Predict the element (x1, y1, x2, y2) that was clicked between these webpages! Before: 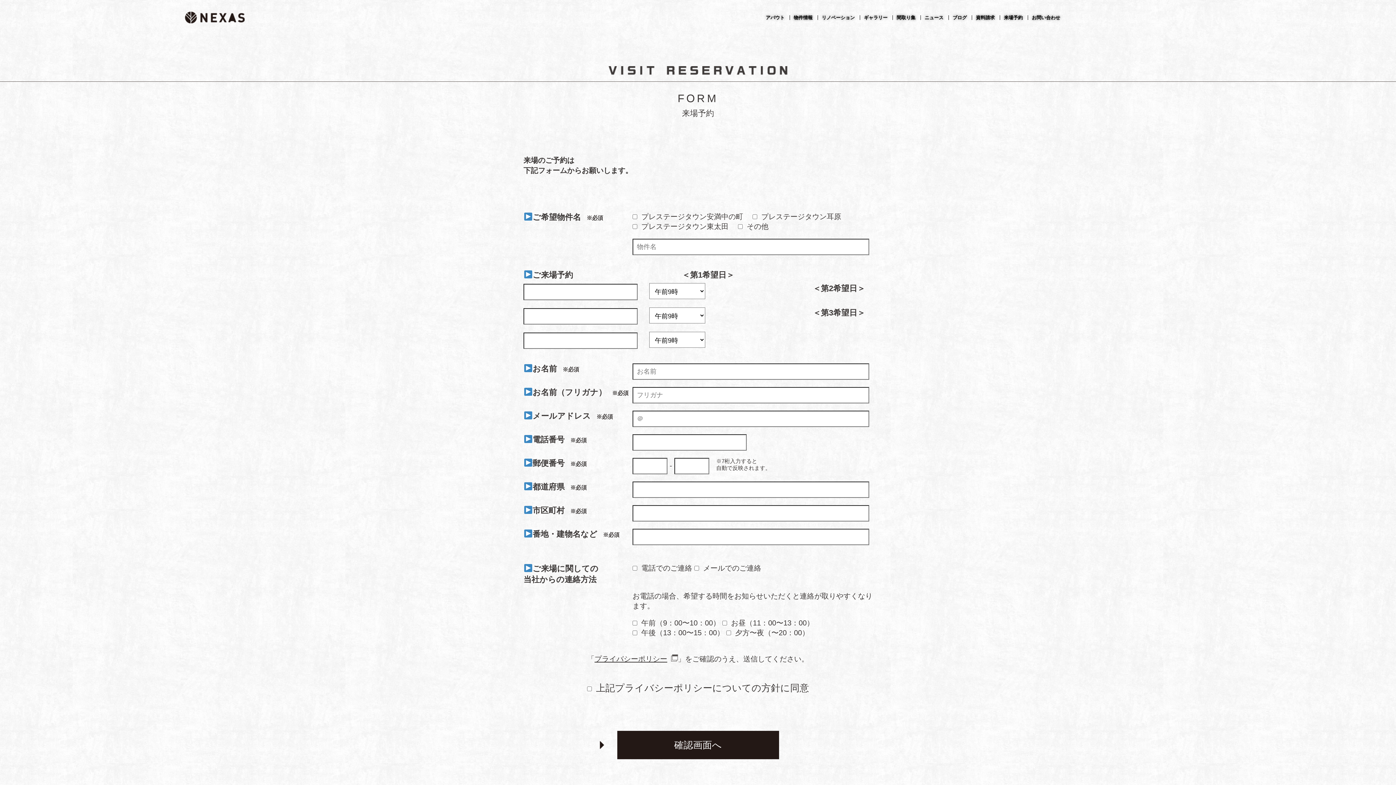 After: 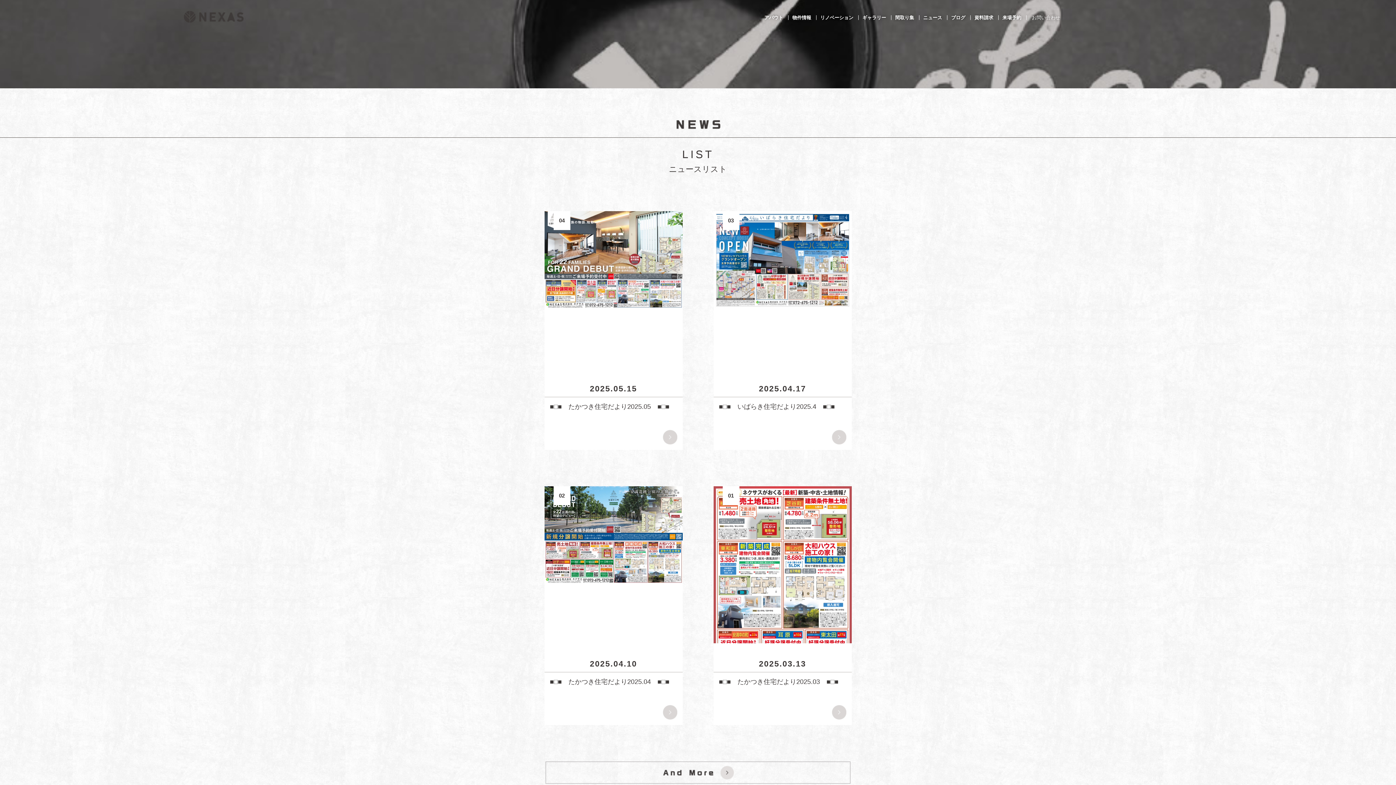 Action: bbox: (920, 15, 947, 20) label: ニュース